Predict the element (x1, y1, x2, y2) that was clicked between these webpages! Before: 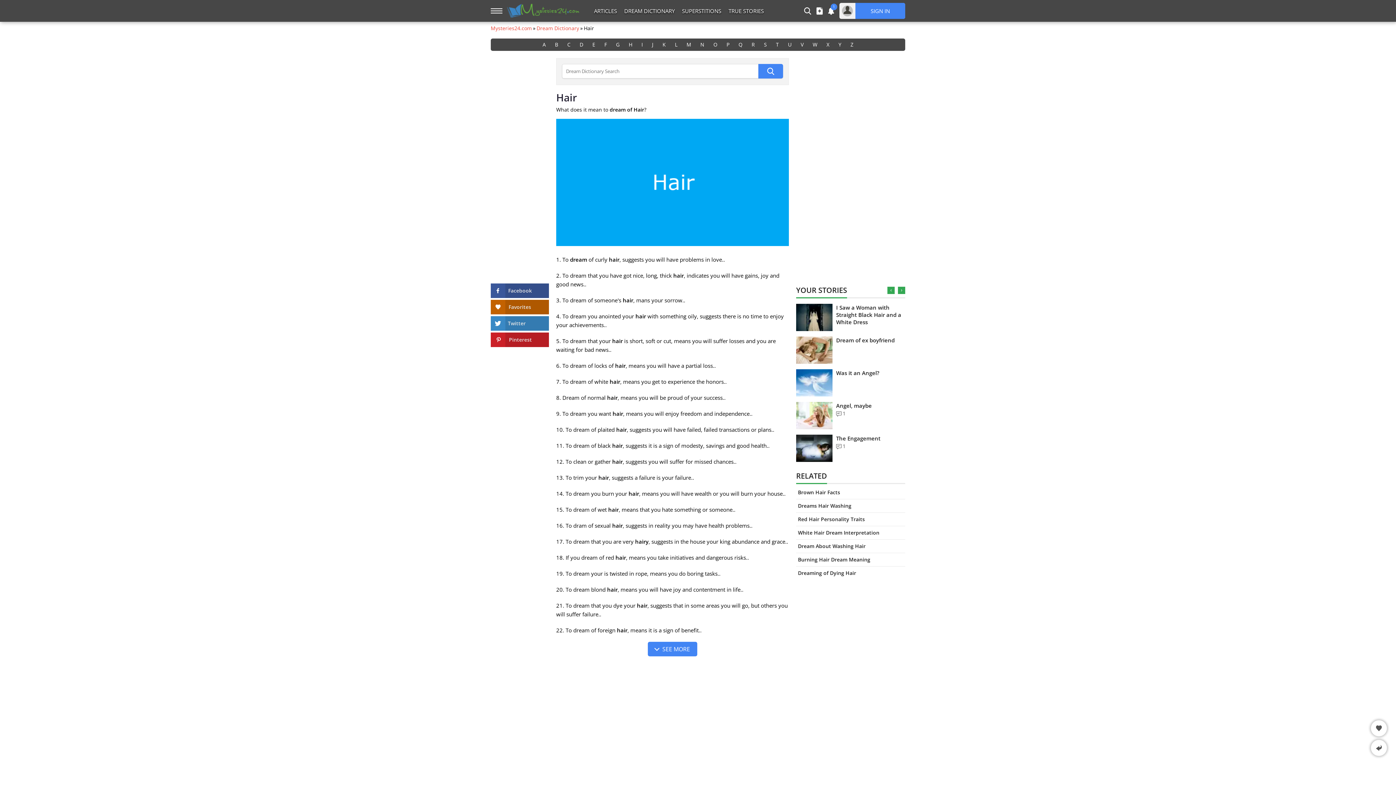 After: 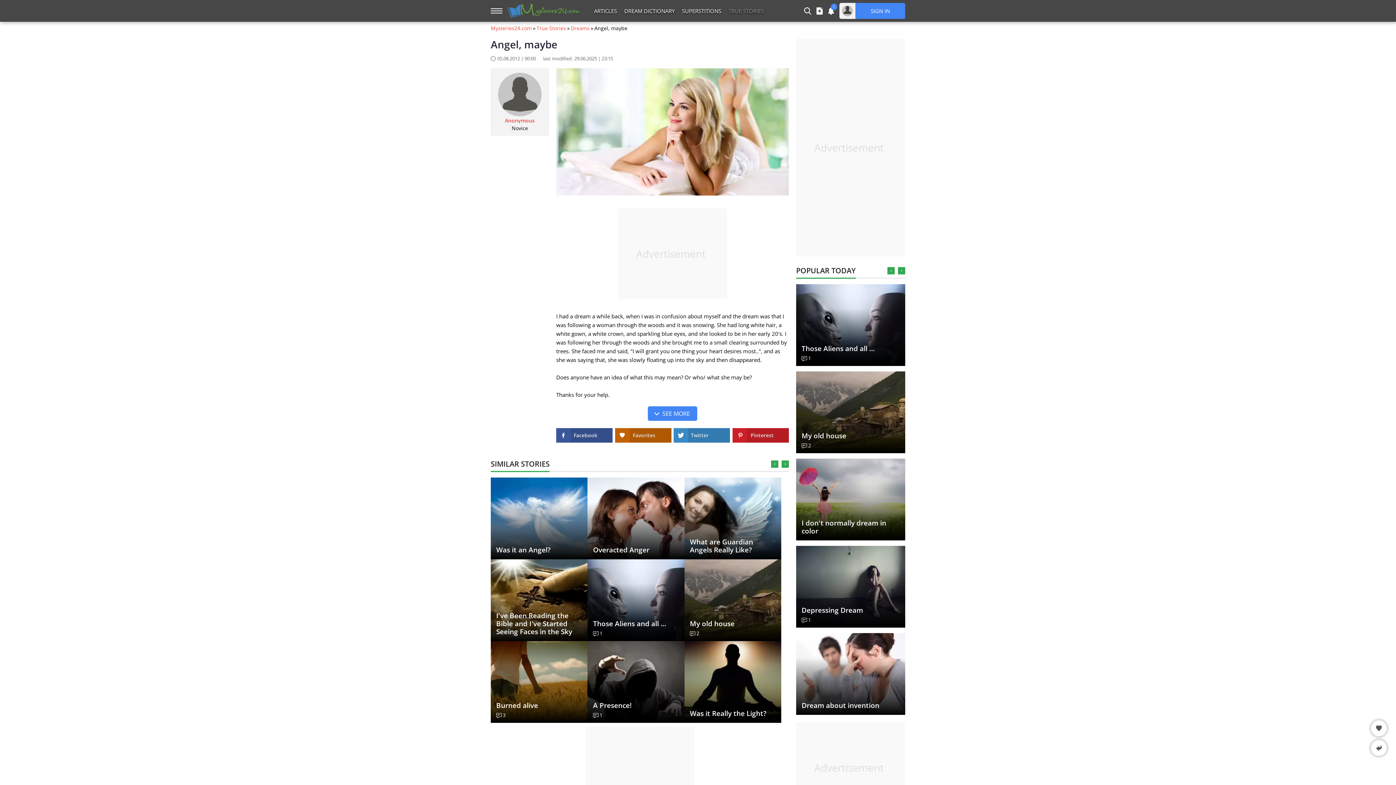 Action: bbox: (836, 402, 905, 409) label: Angel, maybe